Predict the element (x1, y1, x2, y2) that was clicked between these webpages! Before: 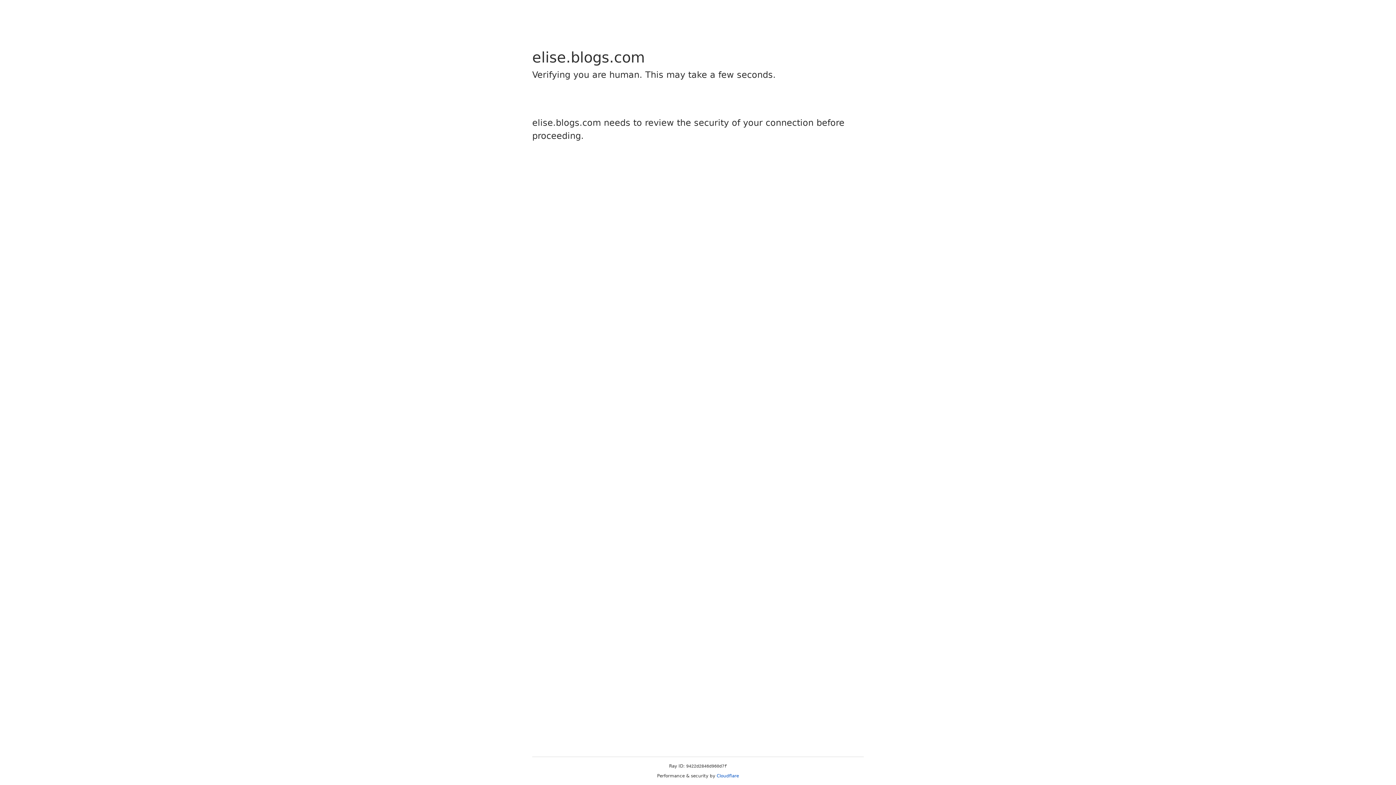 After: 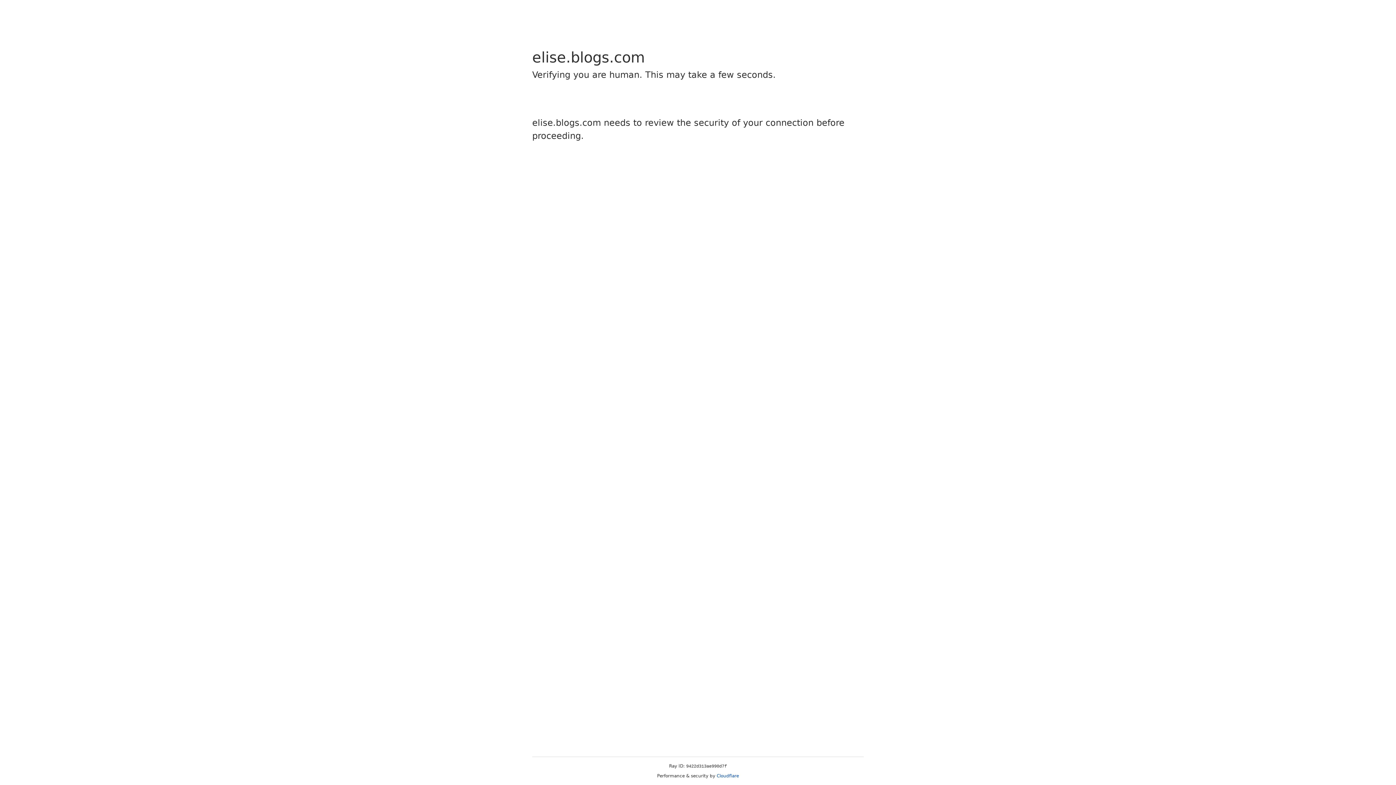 Action: label: Cloudflare bbox: (716, 773, 739, 778)